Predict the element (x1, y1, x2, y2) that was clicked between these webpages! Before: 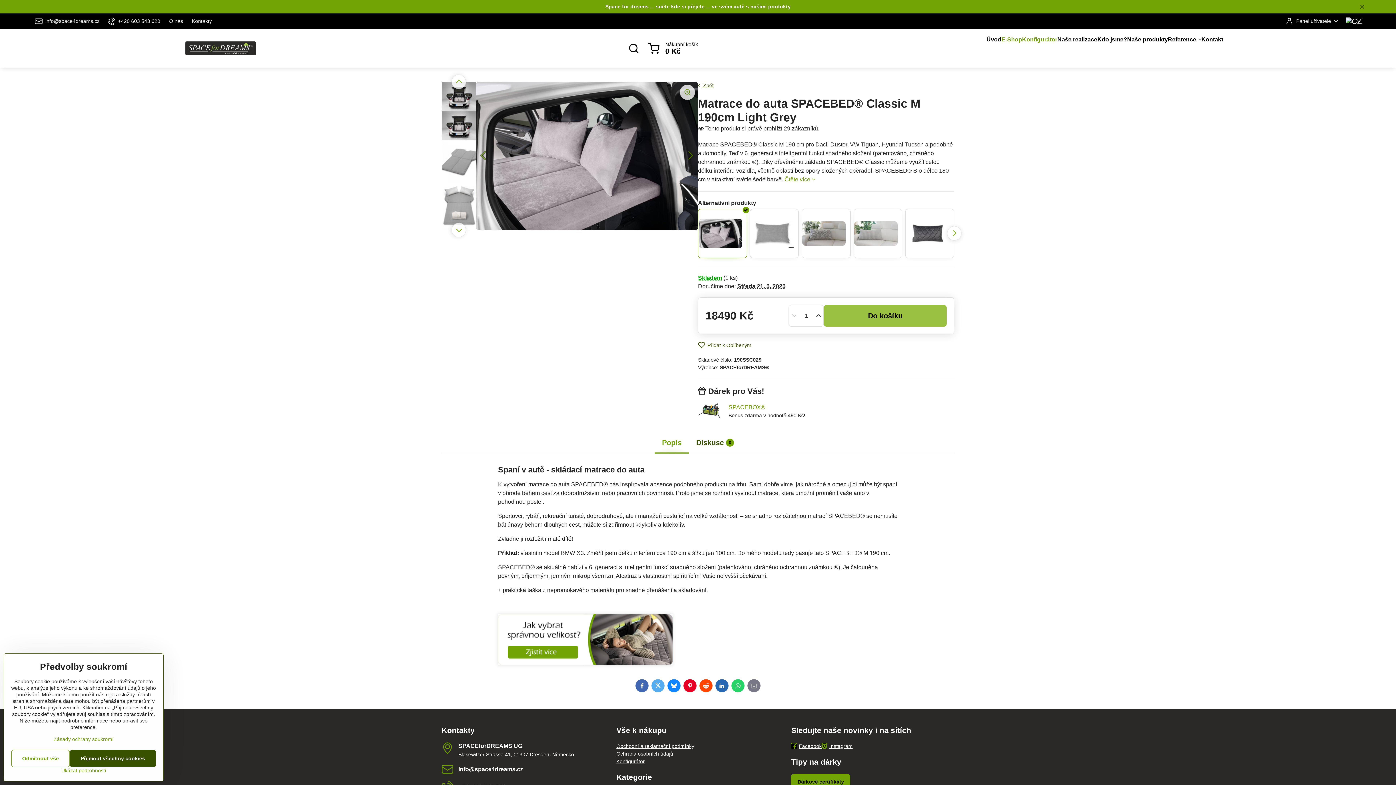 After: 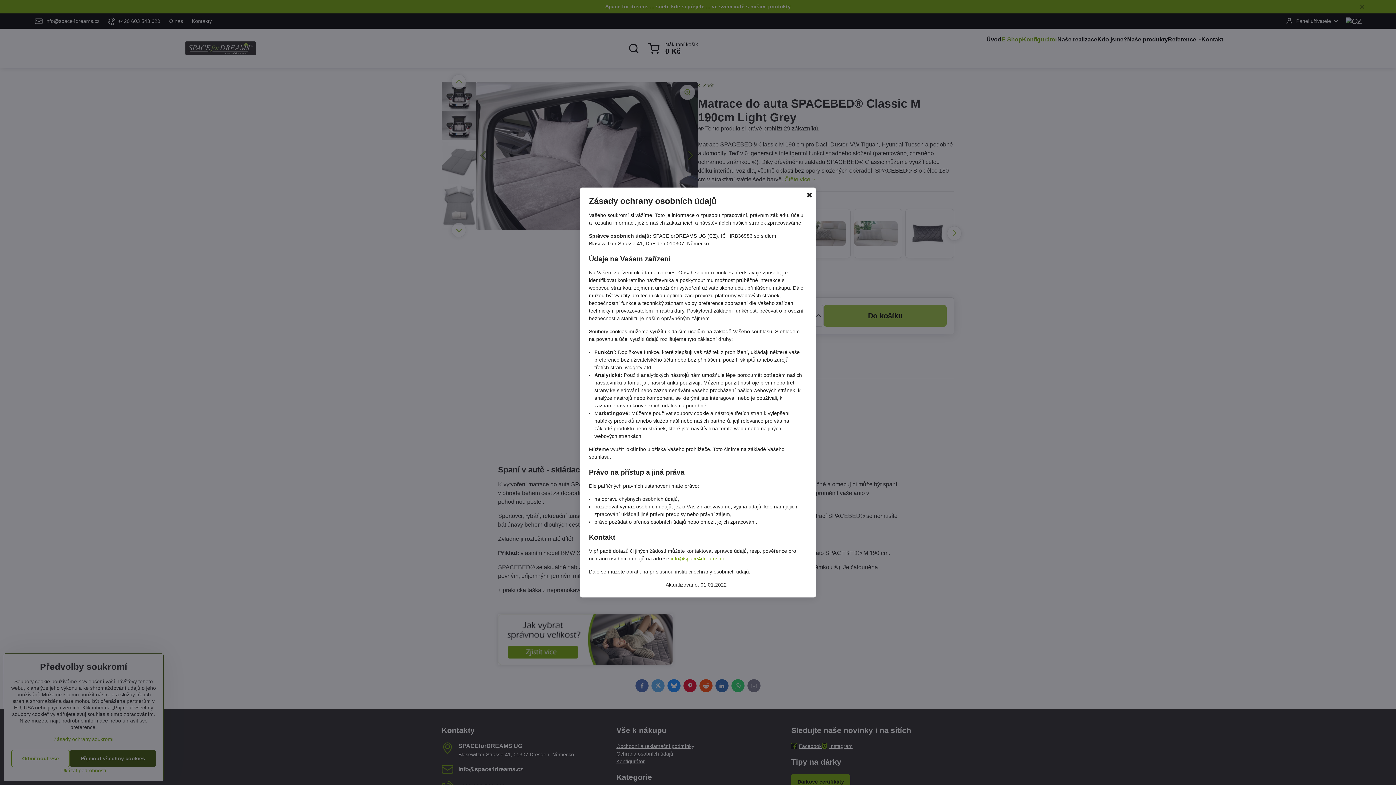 Action: bbox: (53, 736, 113, 742) label: Zásady ochrany soukromí